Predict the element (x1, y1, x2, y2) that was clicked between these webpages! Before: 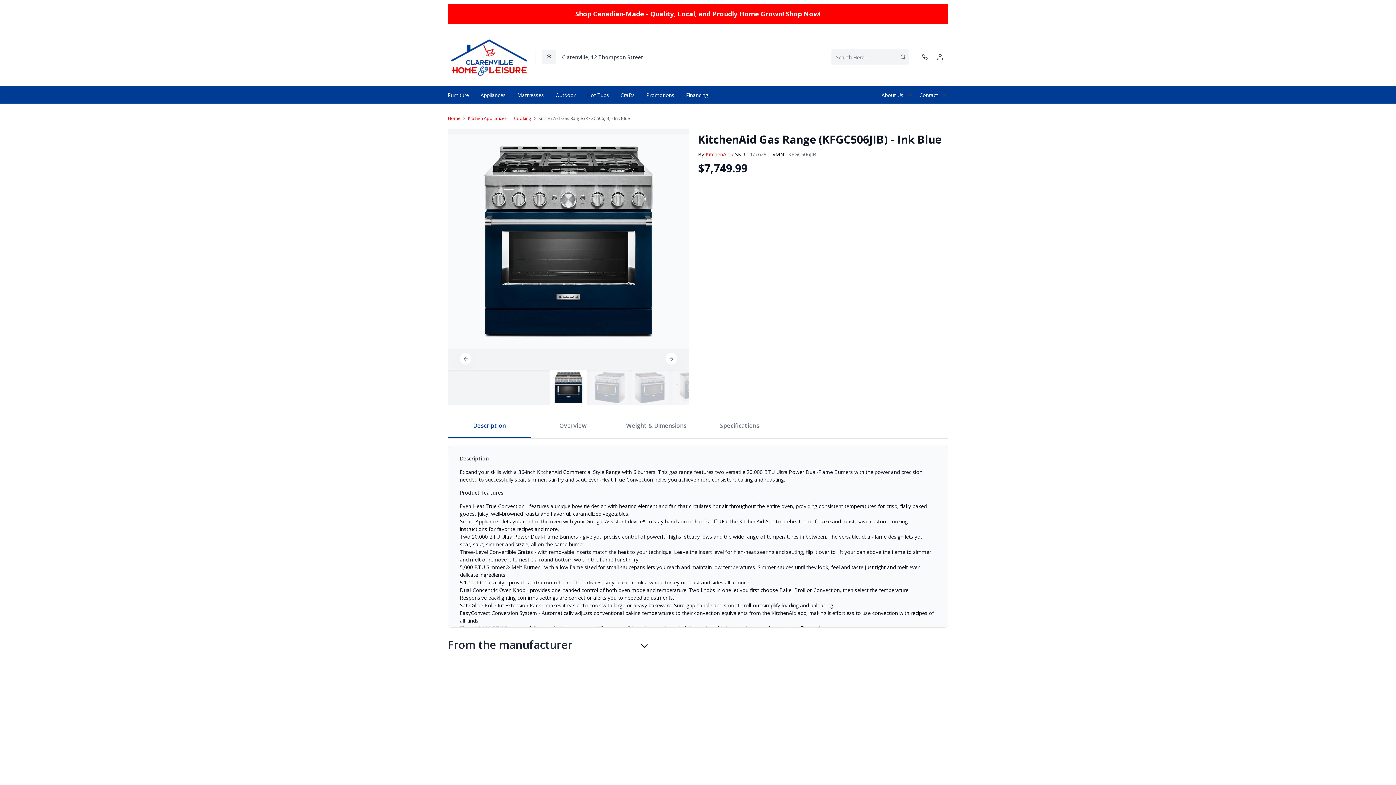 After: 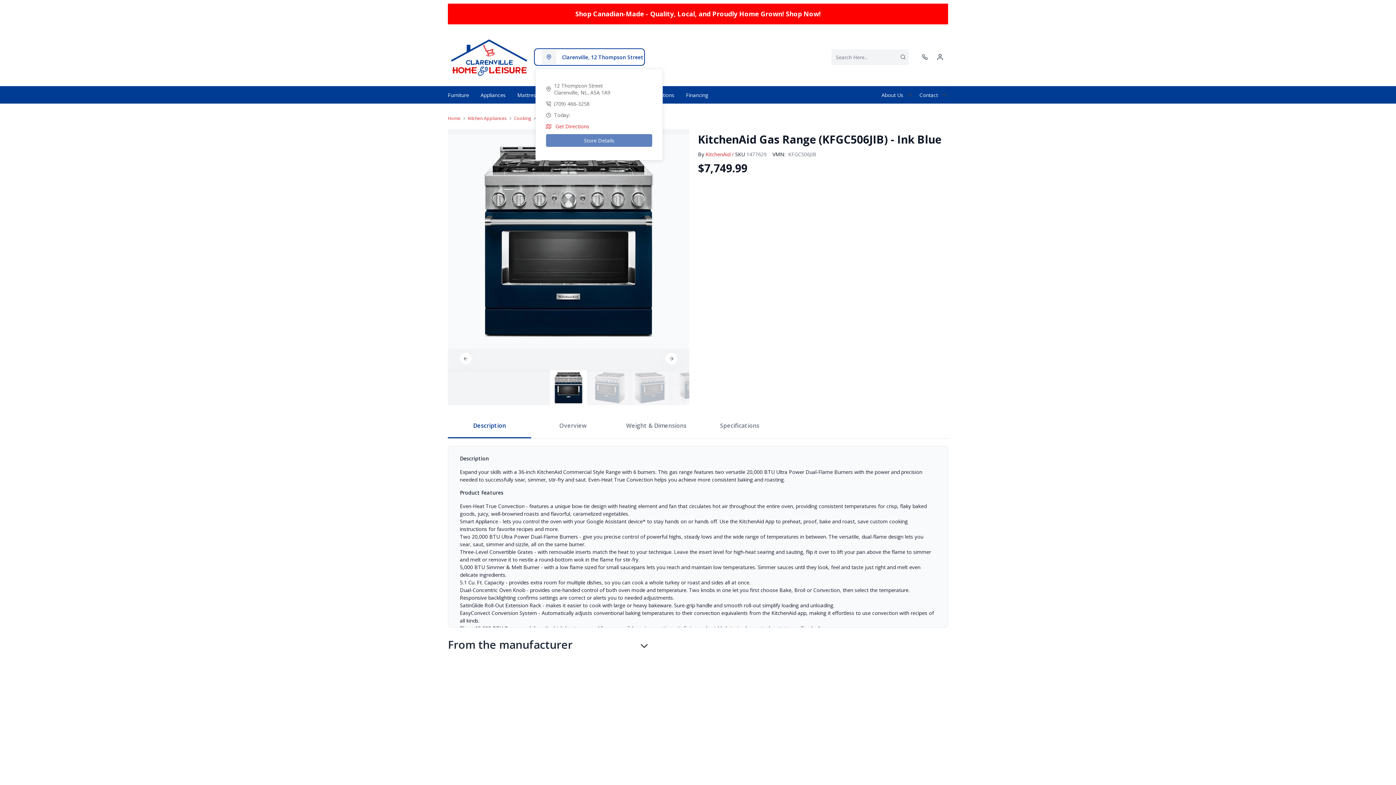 Action: label: Clarenville, 12 Thompson Street bbox: (535, 49, 643, 64)